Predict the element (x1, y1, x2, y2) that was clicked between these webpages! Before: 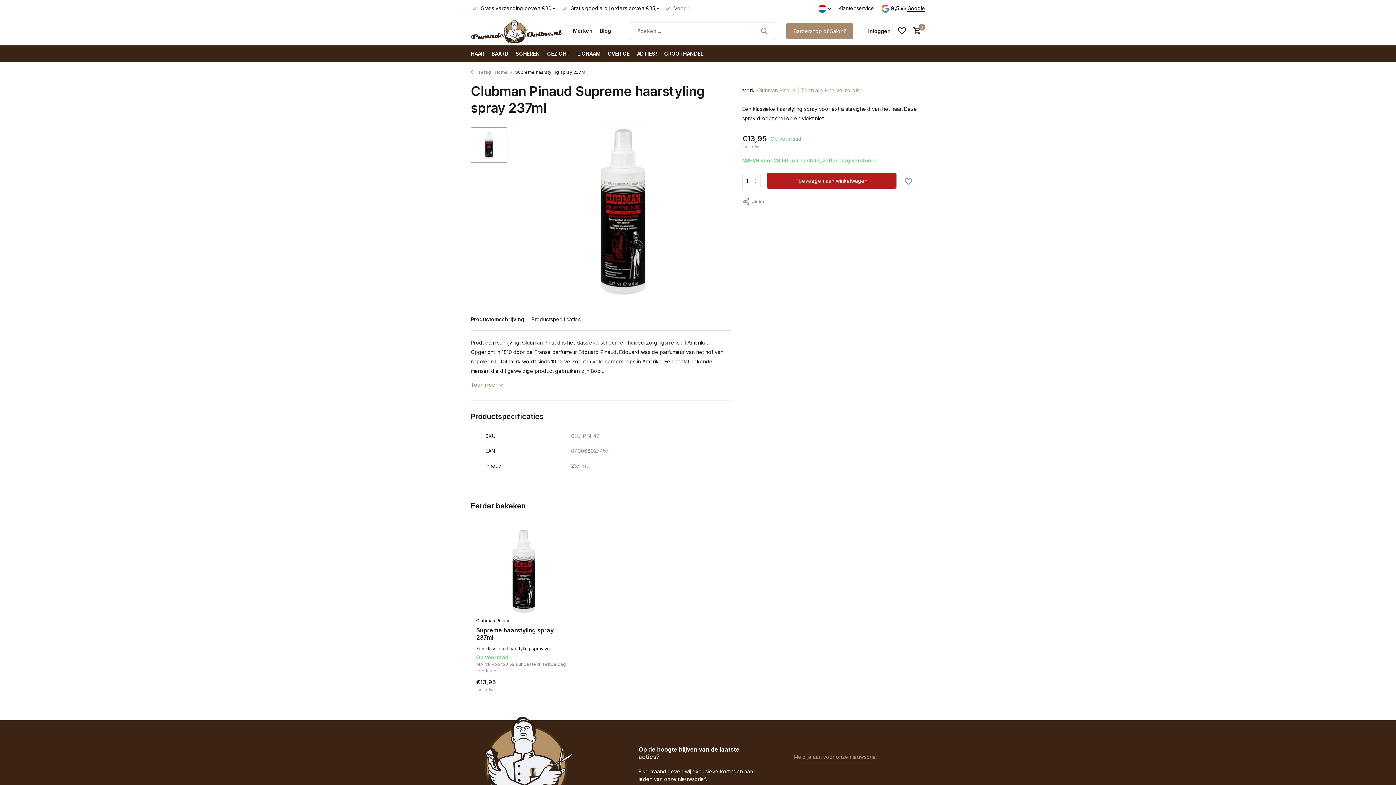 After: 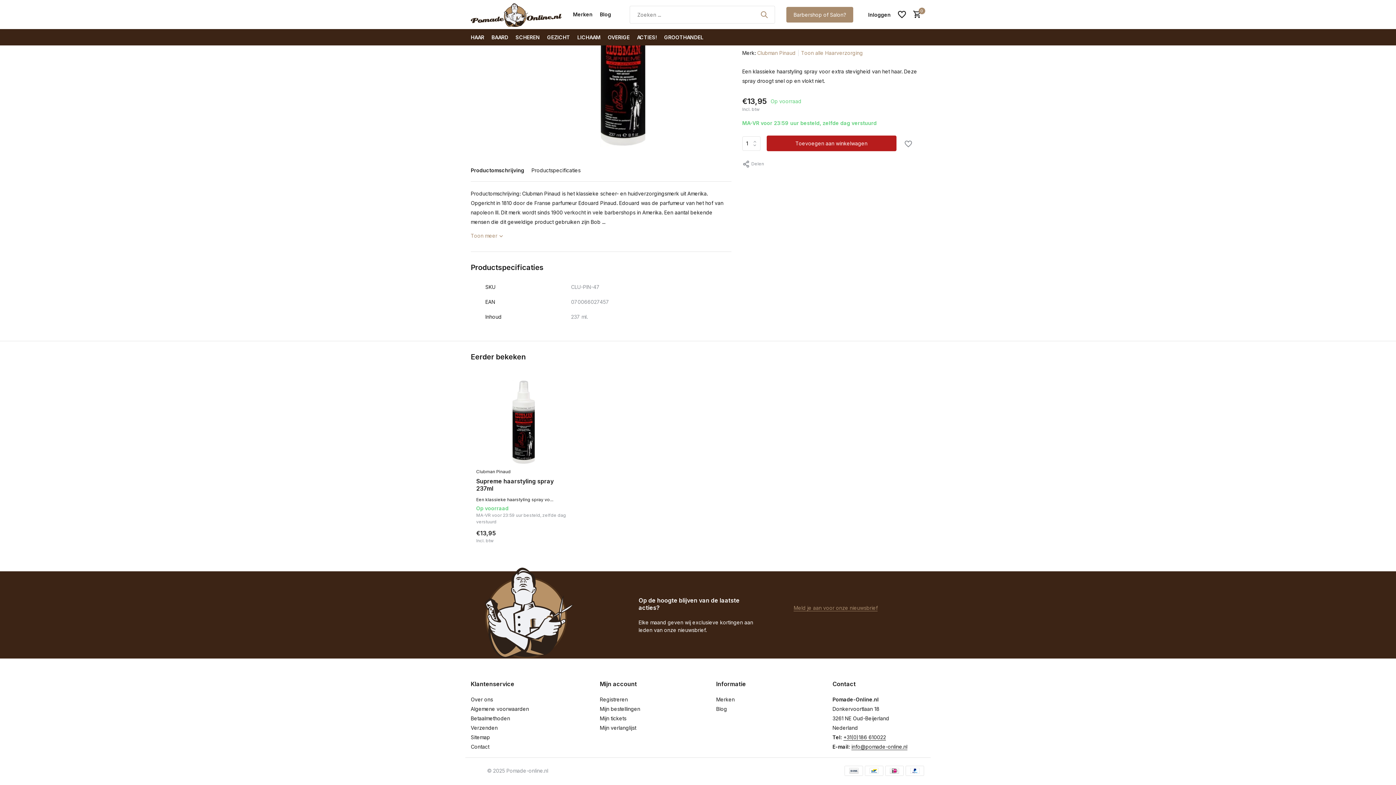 Action: bbox: (470, 316, 524, 322) label: Productomschrijving